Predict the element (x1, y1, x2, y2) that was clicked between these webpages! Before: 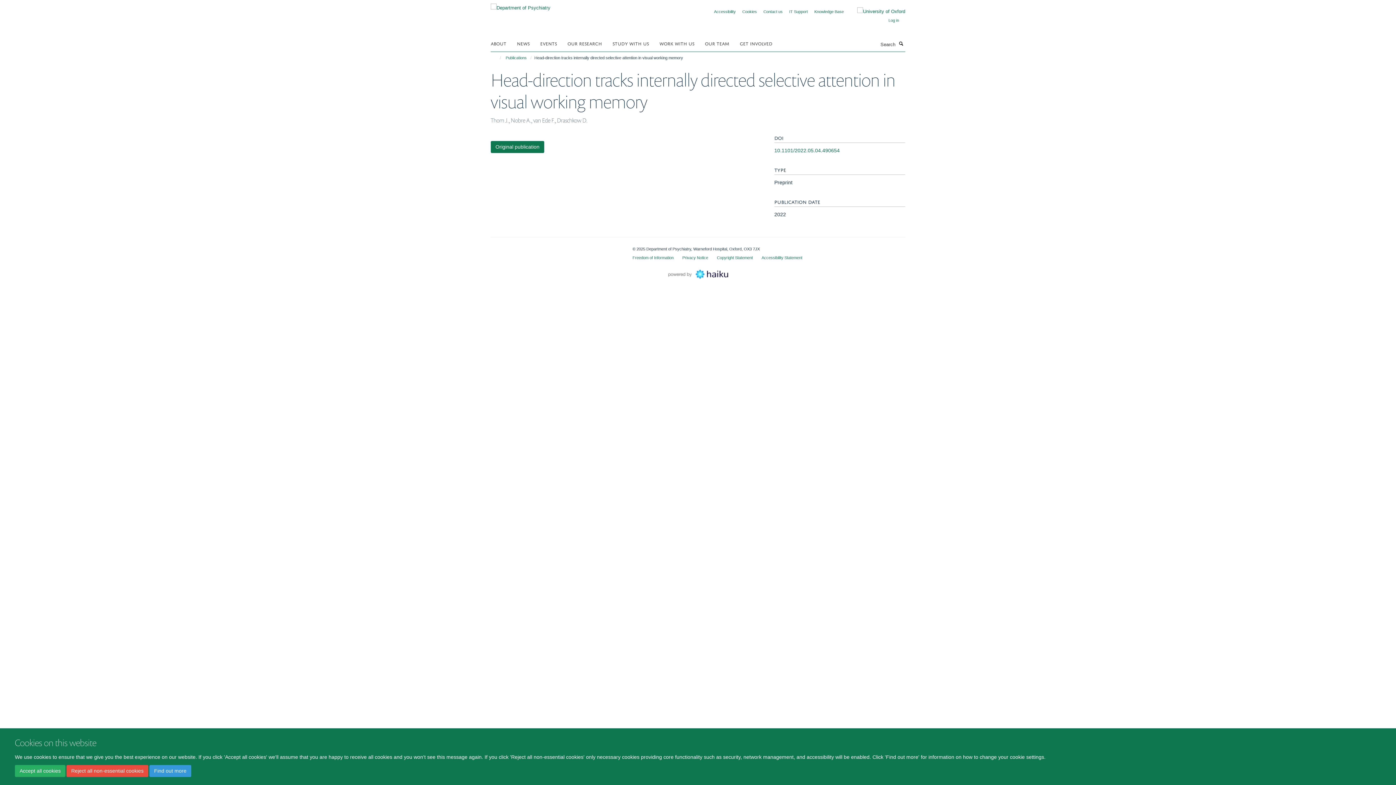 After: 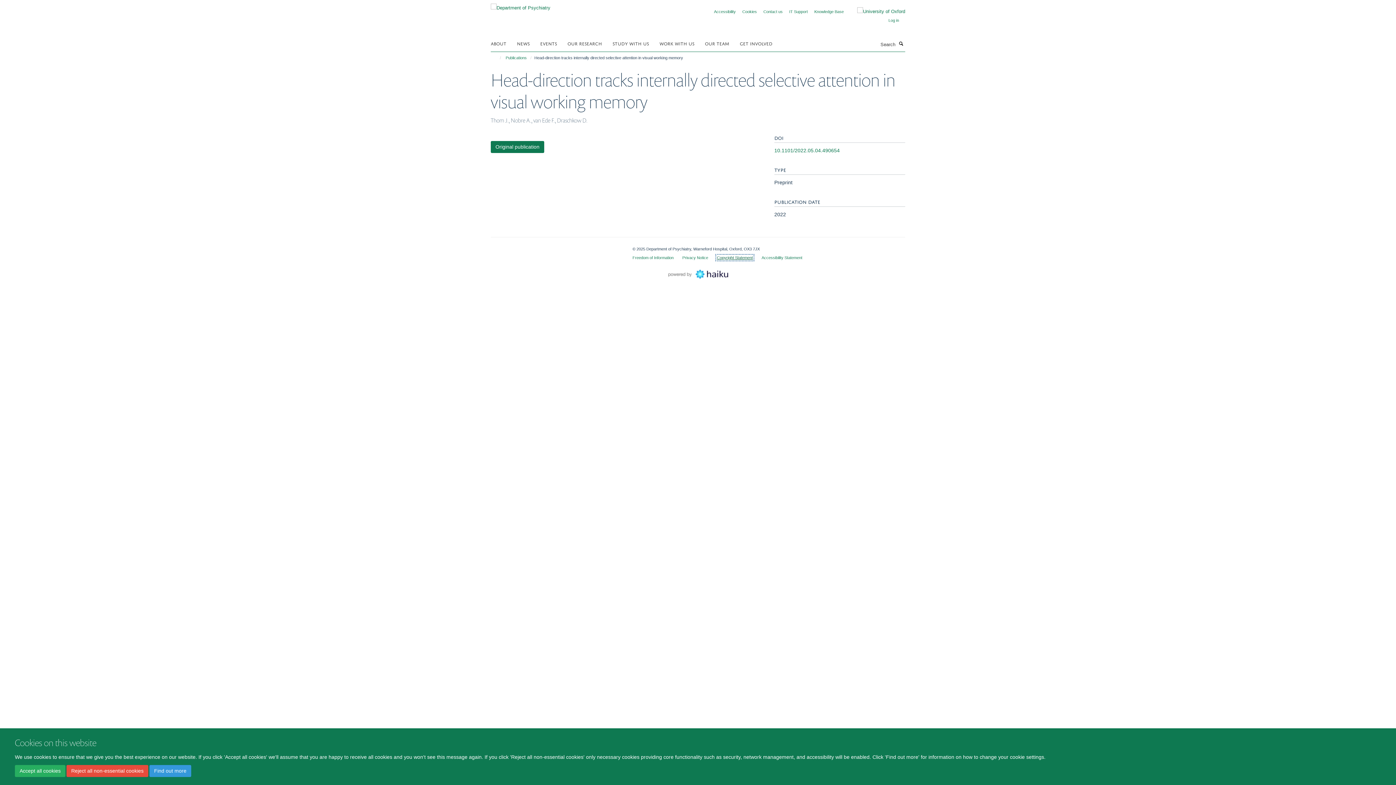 Action: bbox: (717, 255, 753, 259) label: Copyright Statement